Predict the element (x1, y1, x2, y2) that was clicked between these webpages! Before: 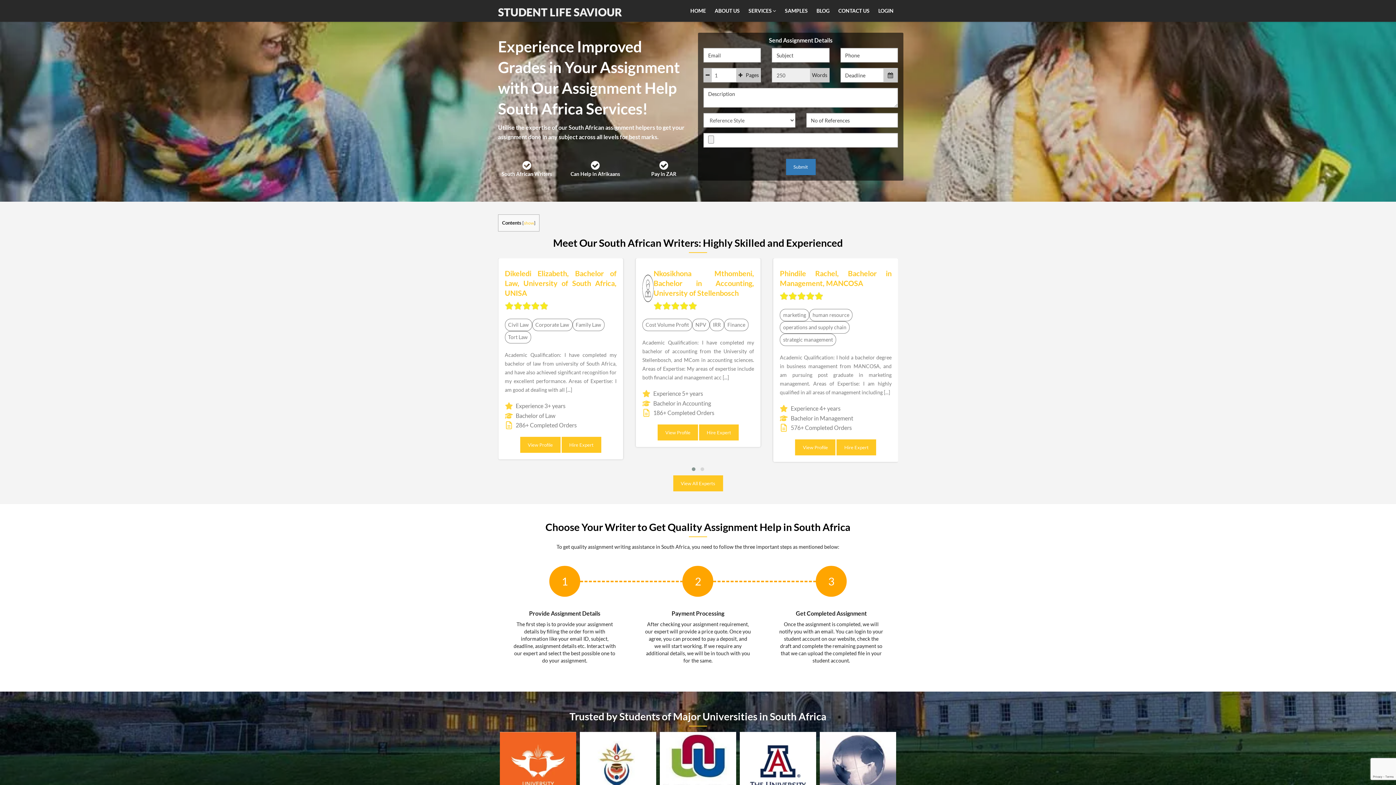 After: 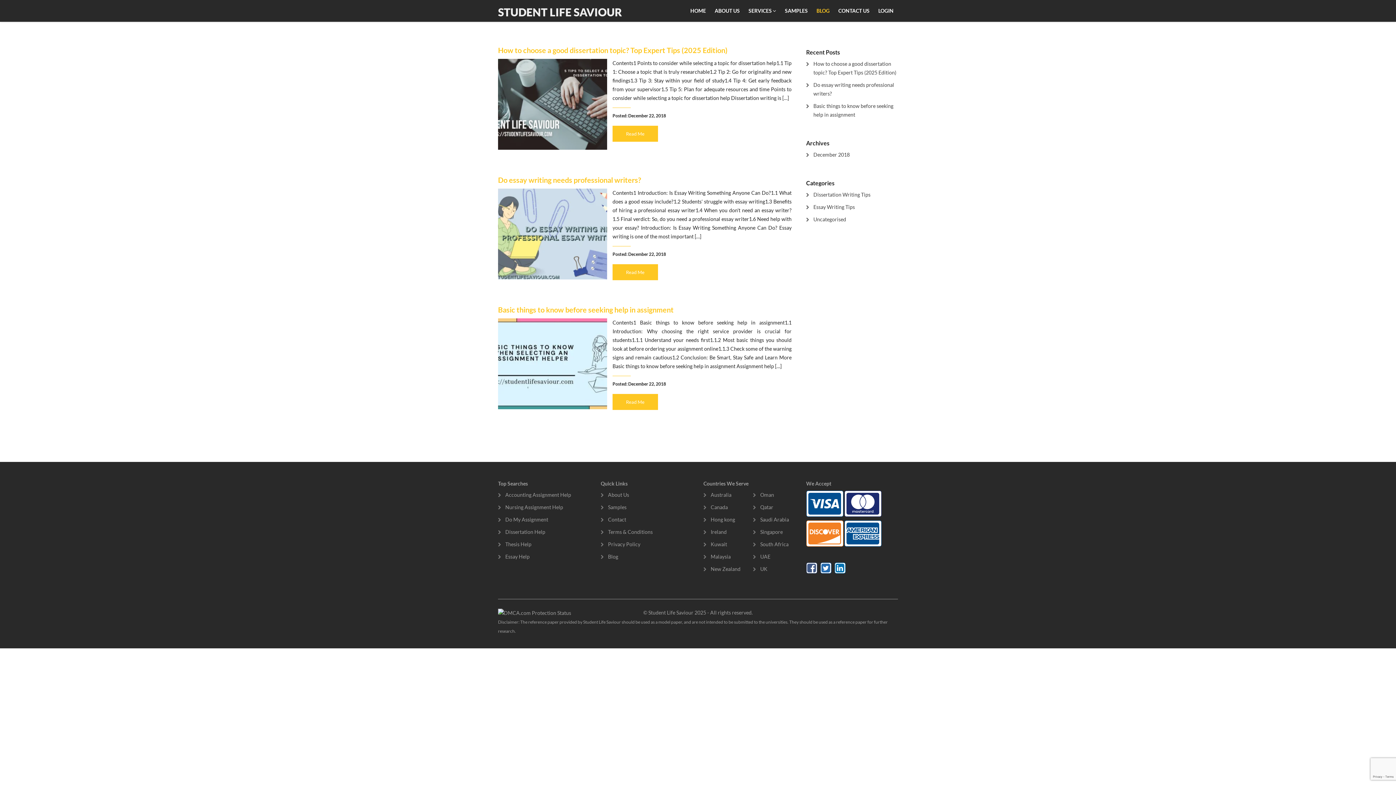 Action: bbox: (812, 0, 834, 21) label: BLOG